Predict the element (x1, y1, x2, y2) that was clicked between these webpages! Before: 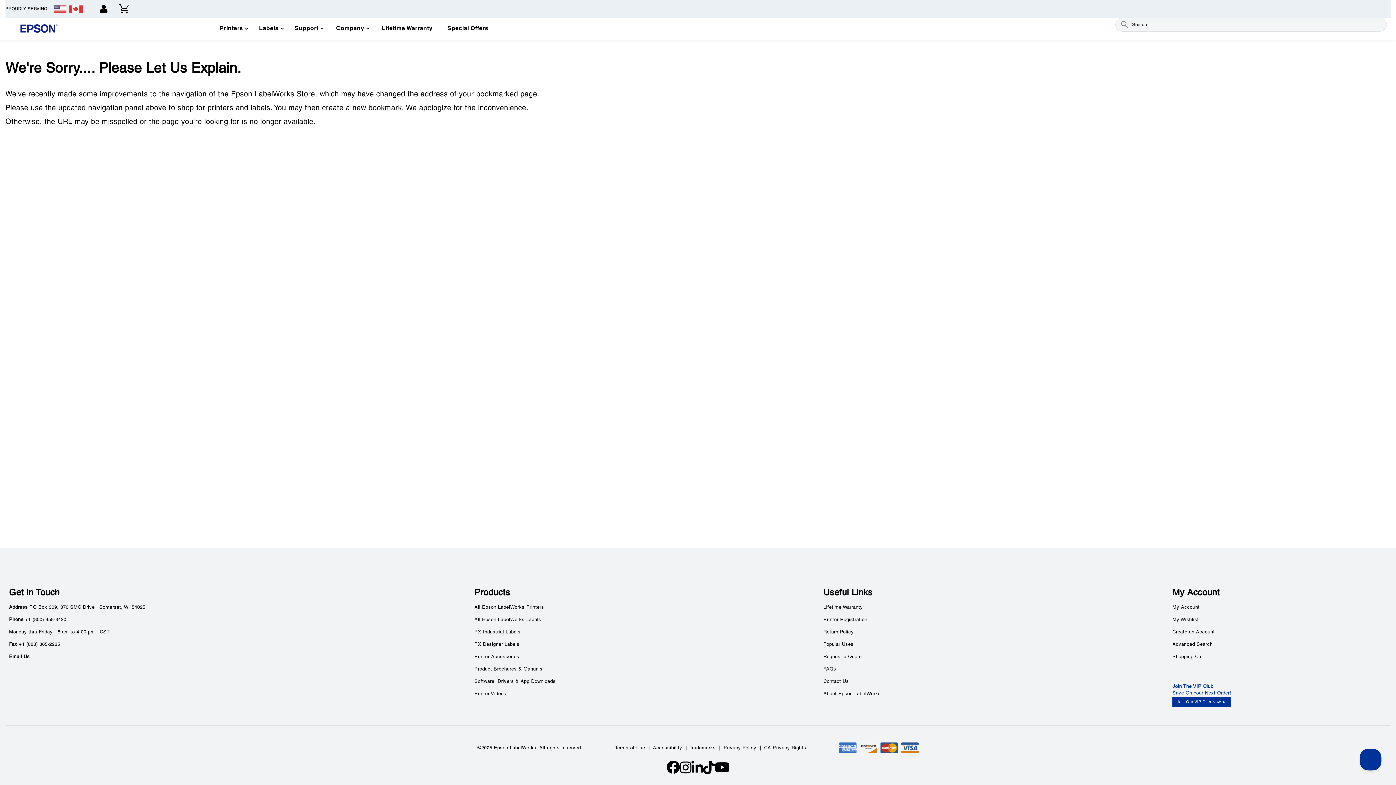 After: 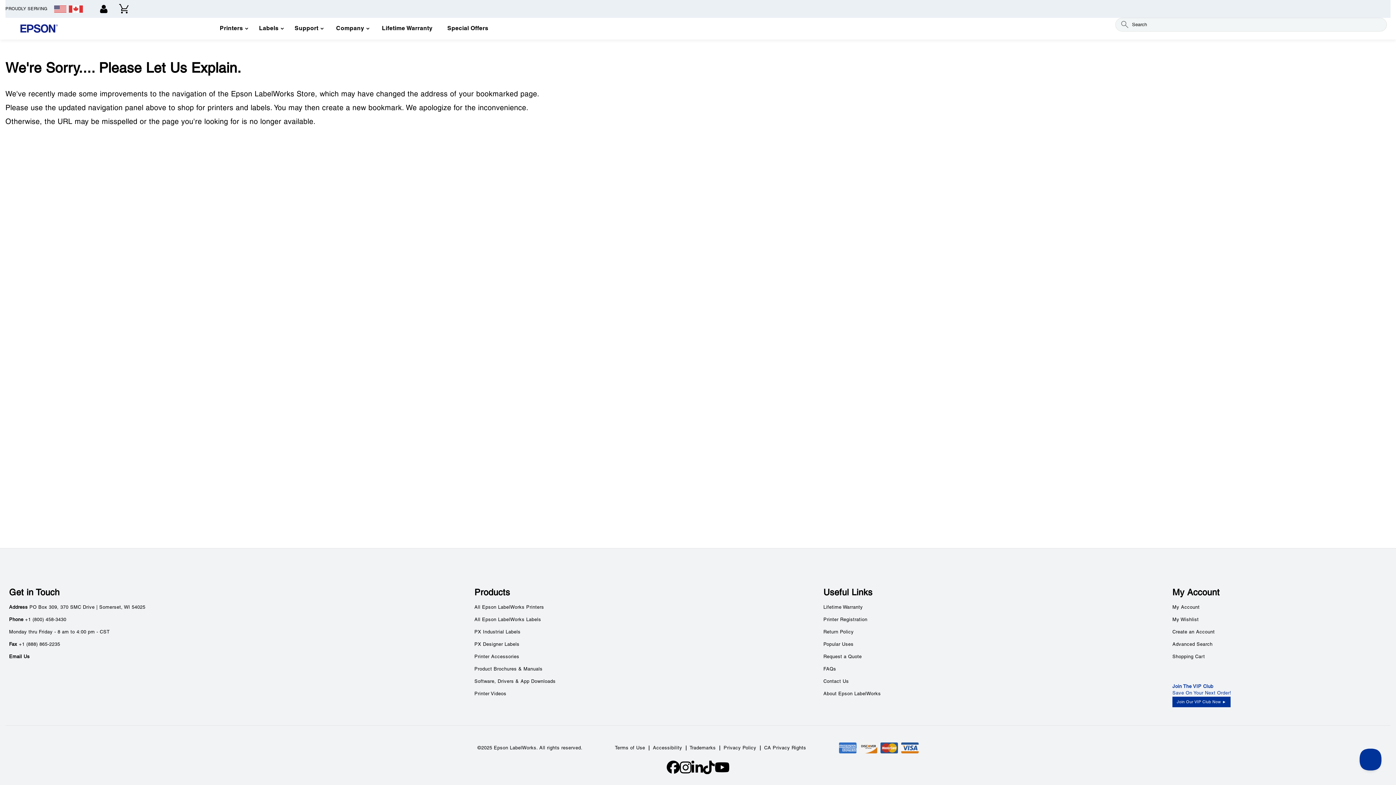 Action: bbox: (691, 761, 703, 774)